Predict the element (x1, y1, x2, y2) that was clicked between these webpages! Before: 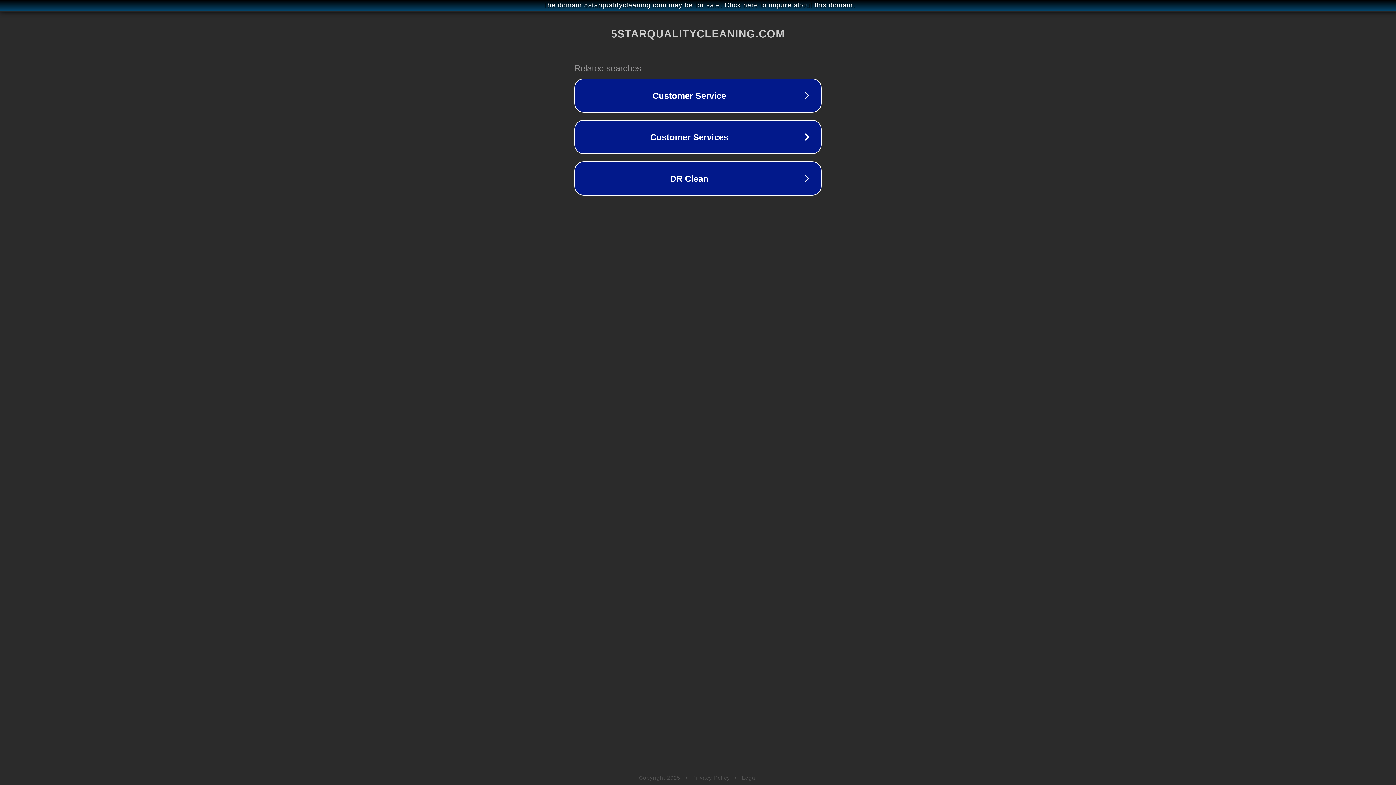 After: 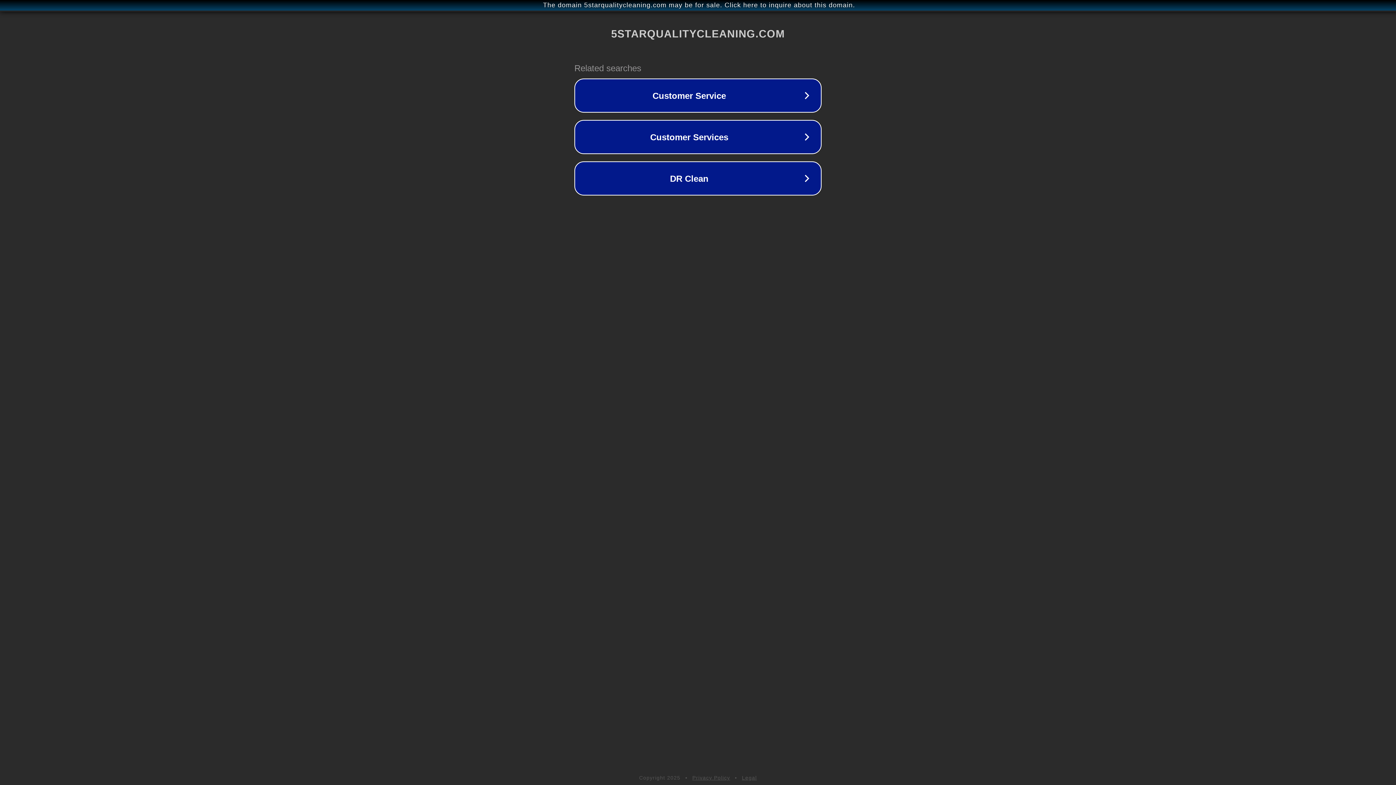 Action: label: Privacy Policy bbox: (692, 775, 730, 781)